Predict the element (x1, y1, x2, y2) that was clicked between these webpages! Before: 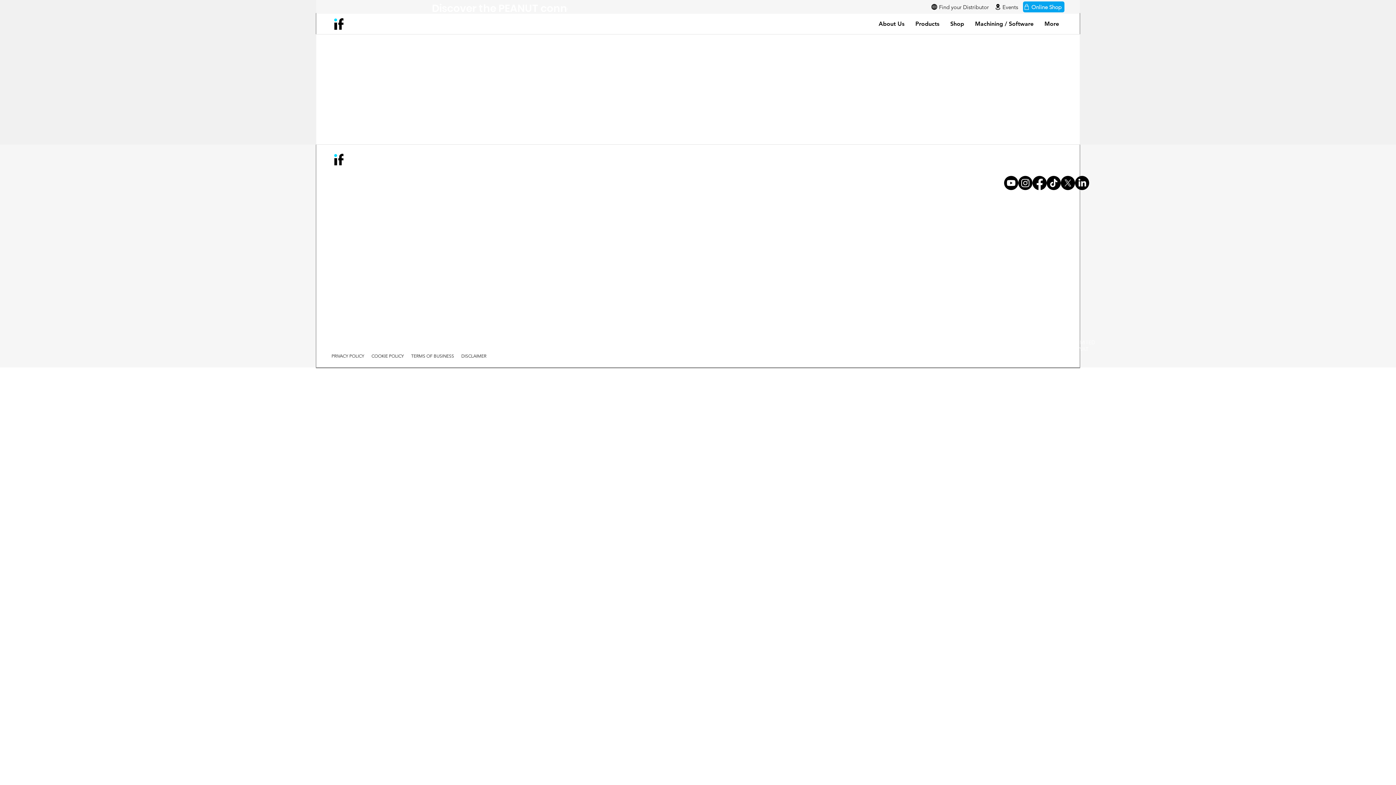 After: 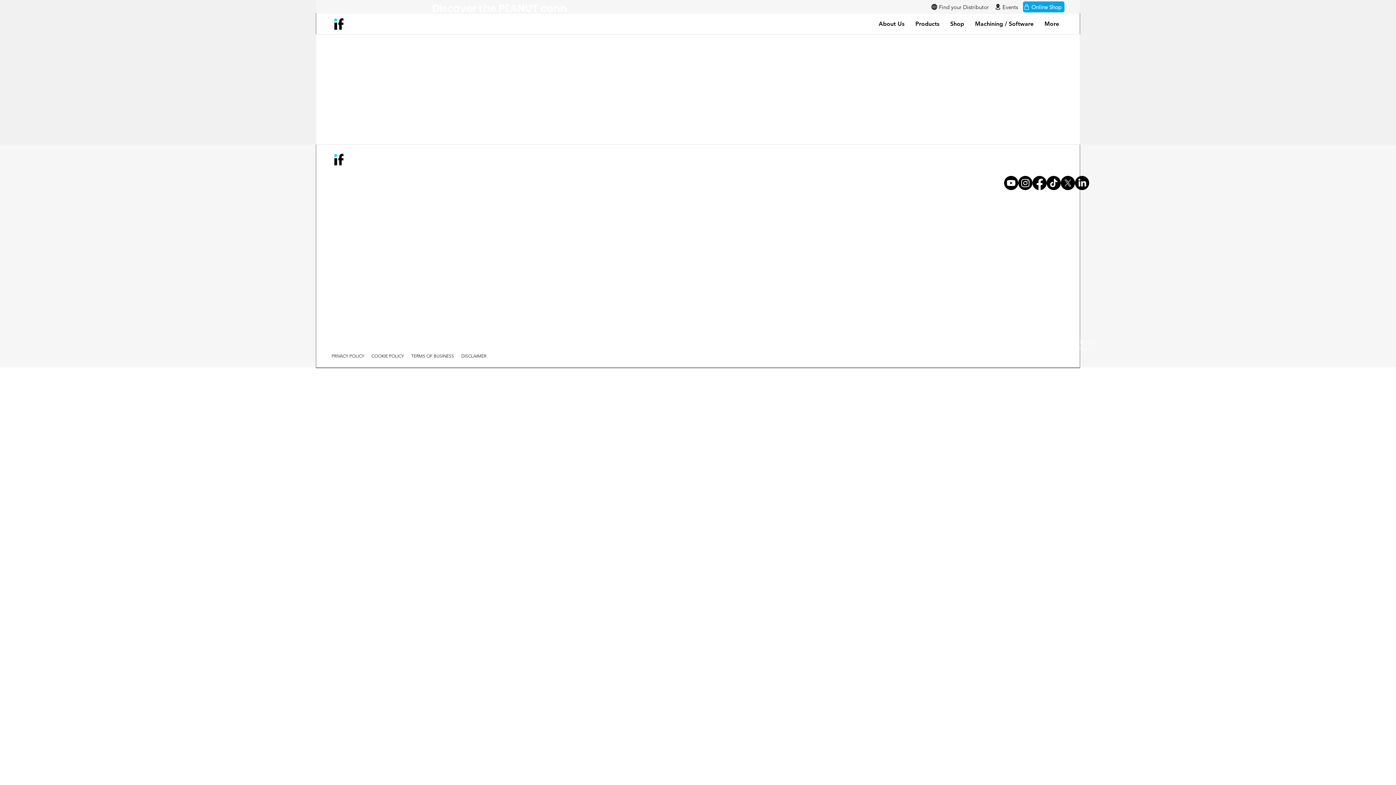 Action: bbox: (1061, 175, 1075, 190) label: X     